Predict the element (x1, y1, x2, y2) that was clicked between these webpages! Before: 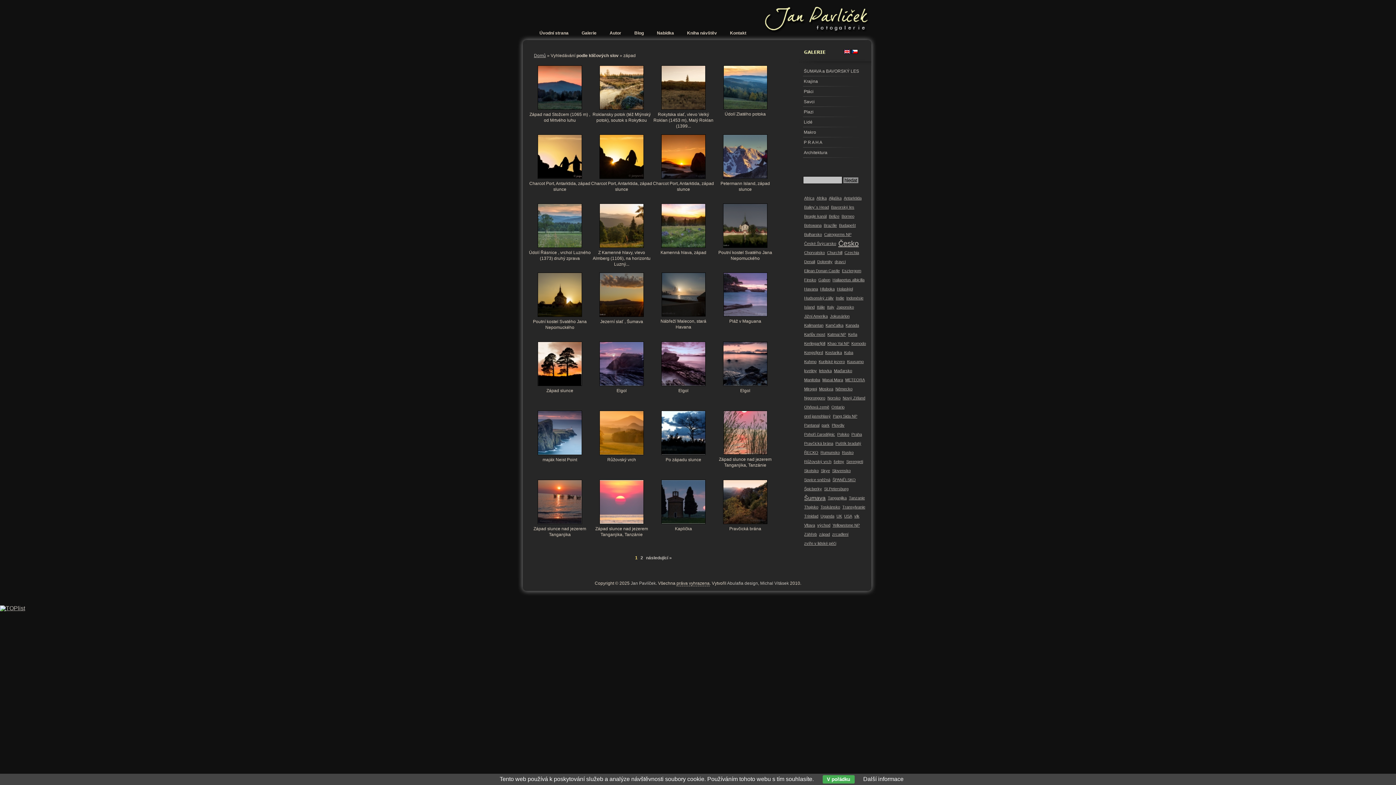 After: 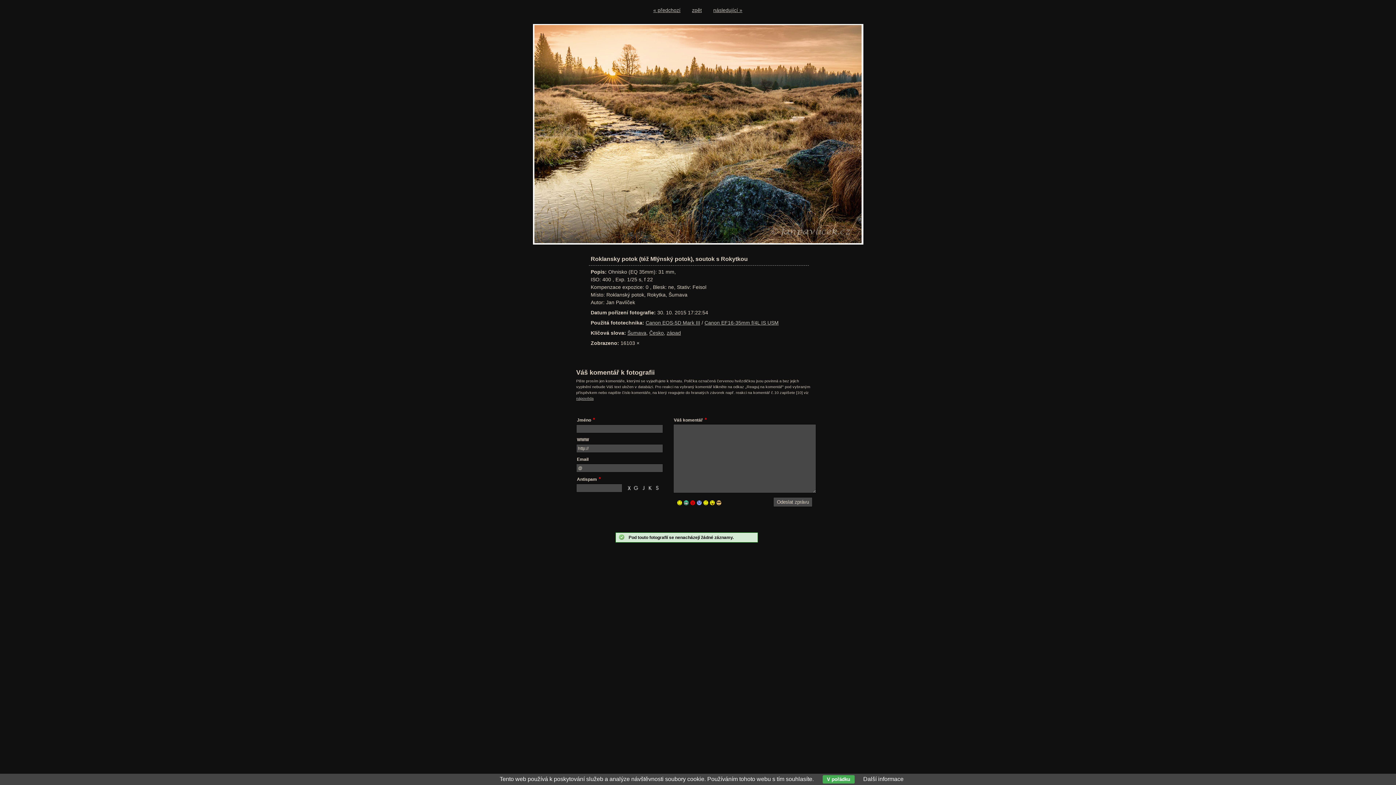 Action: bbox: (599, 107, 644, 112) label: 
